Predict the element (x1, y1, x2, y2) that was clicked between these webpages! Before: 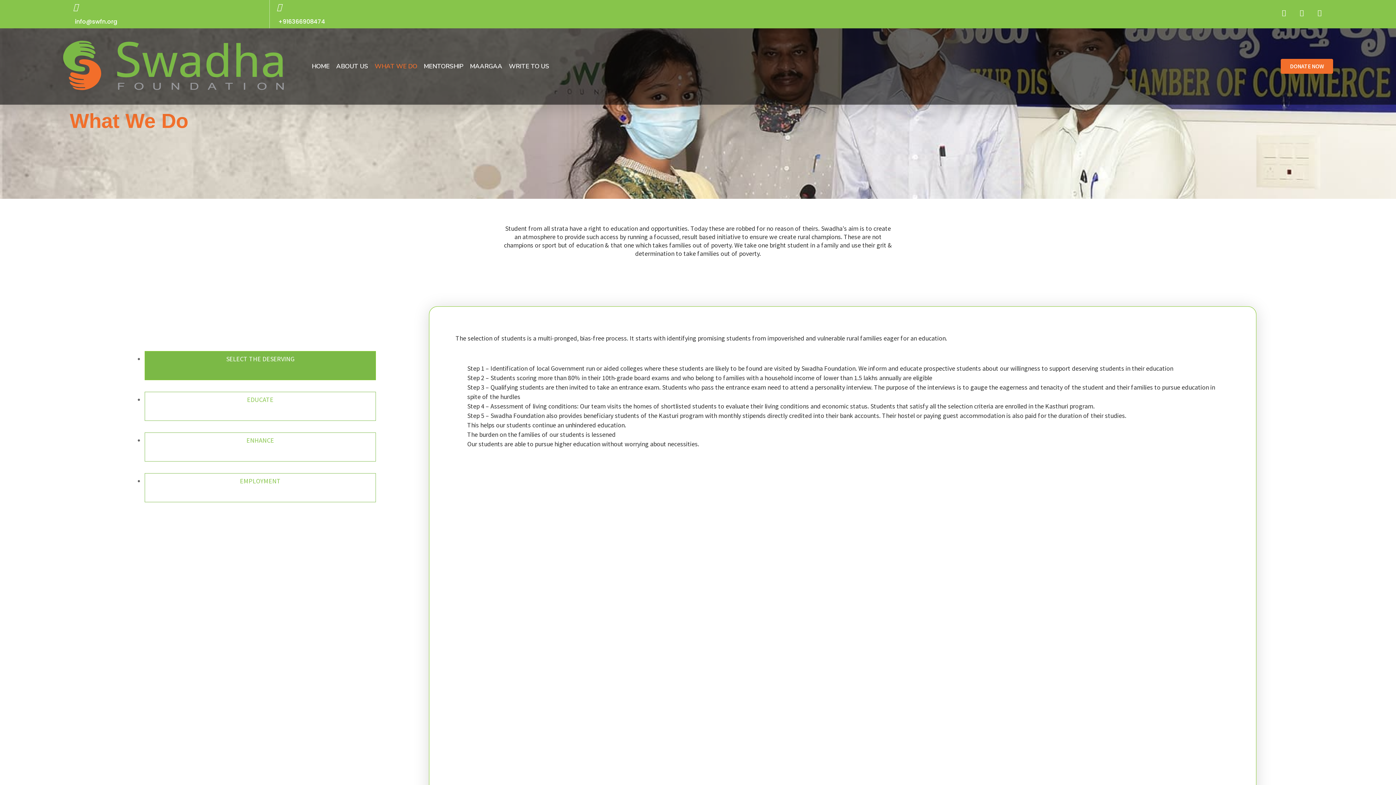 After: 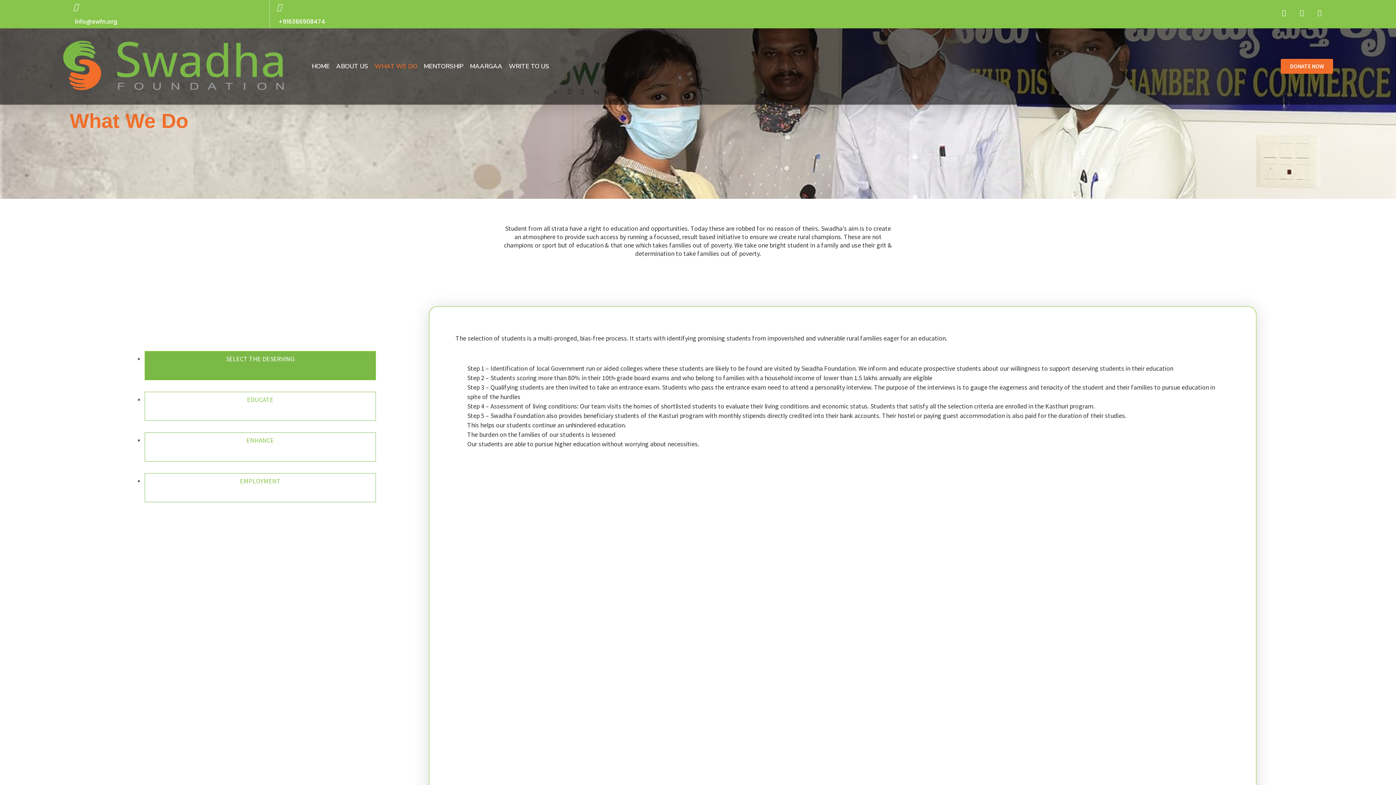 Action: bbox: (246, 436, 274, 444) label: ENHANCE